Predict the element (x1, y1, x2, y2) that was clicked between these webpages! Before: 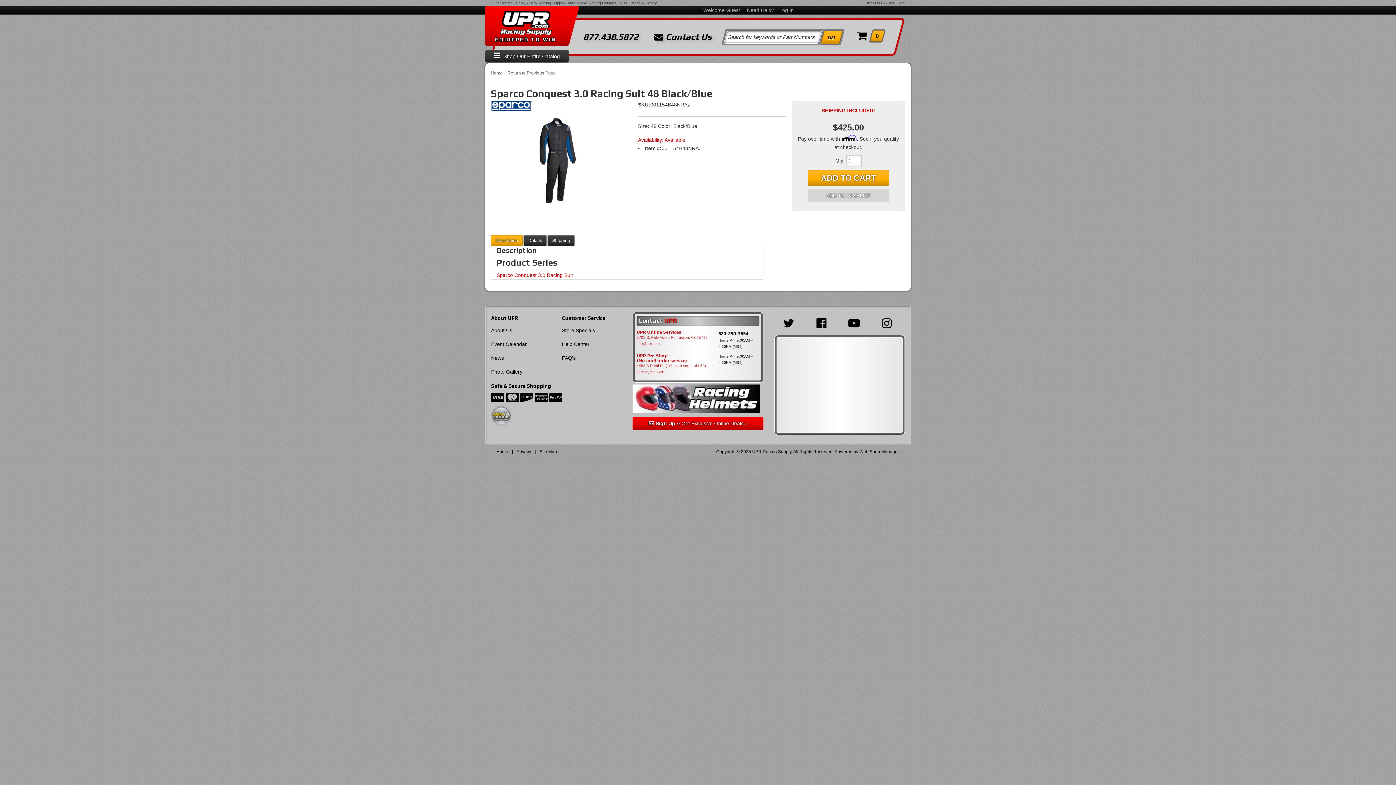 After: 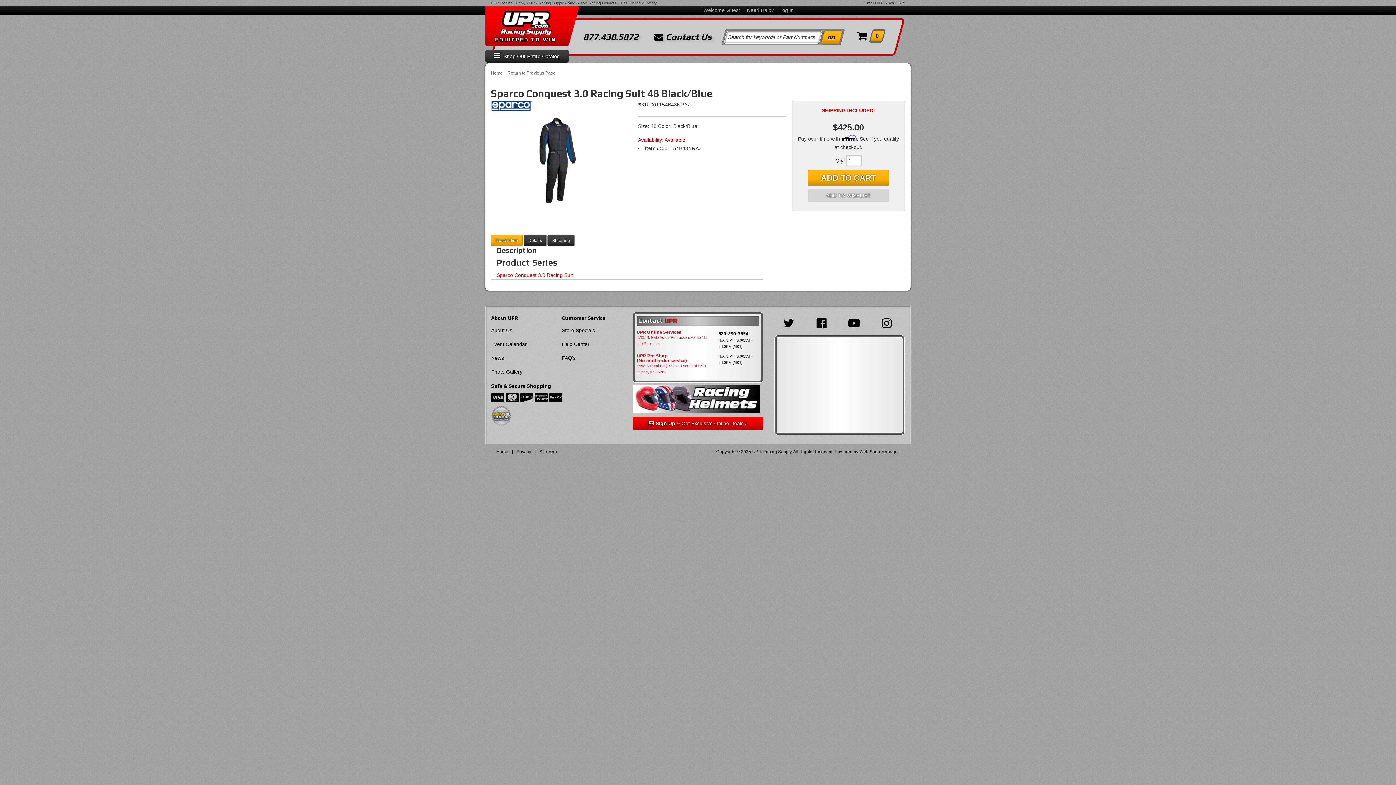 Action: bbox: (848, 312, 863, 335)